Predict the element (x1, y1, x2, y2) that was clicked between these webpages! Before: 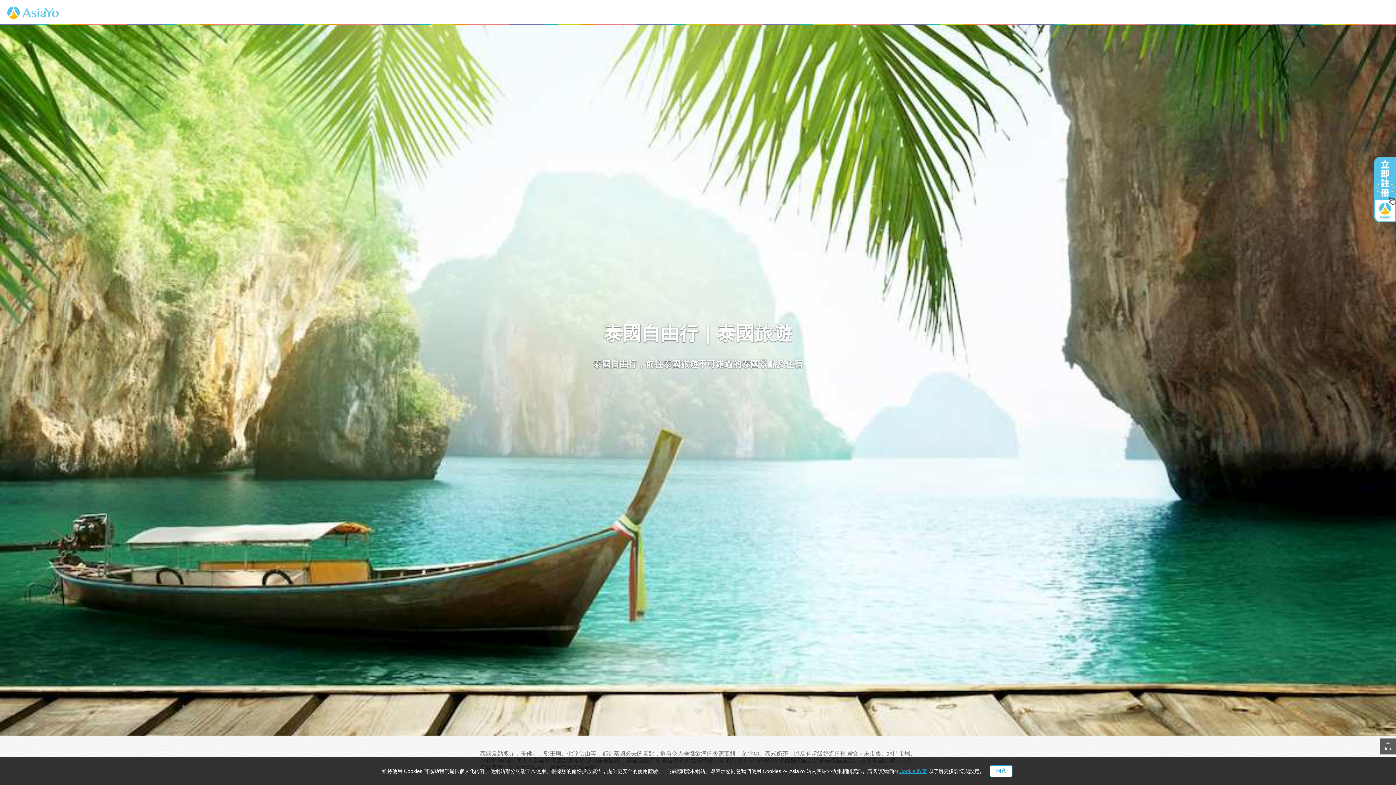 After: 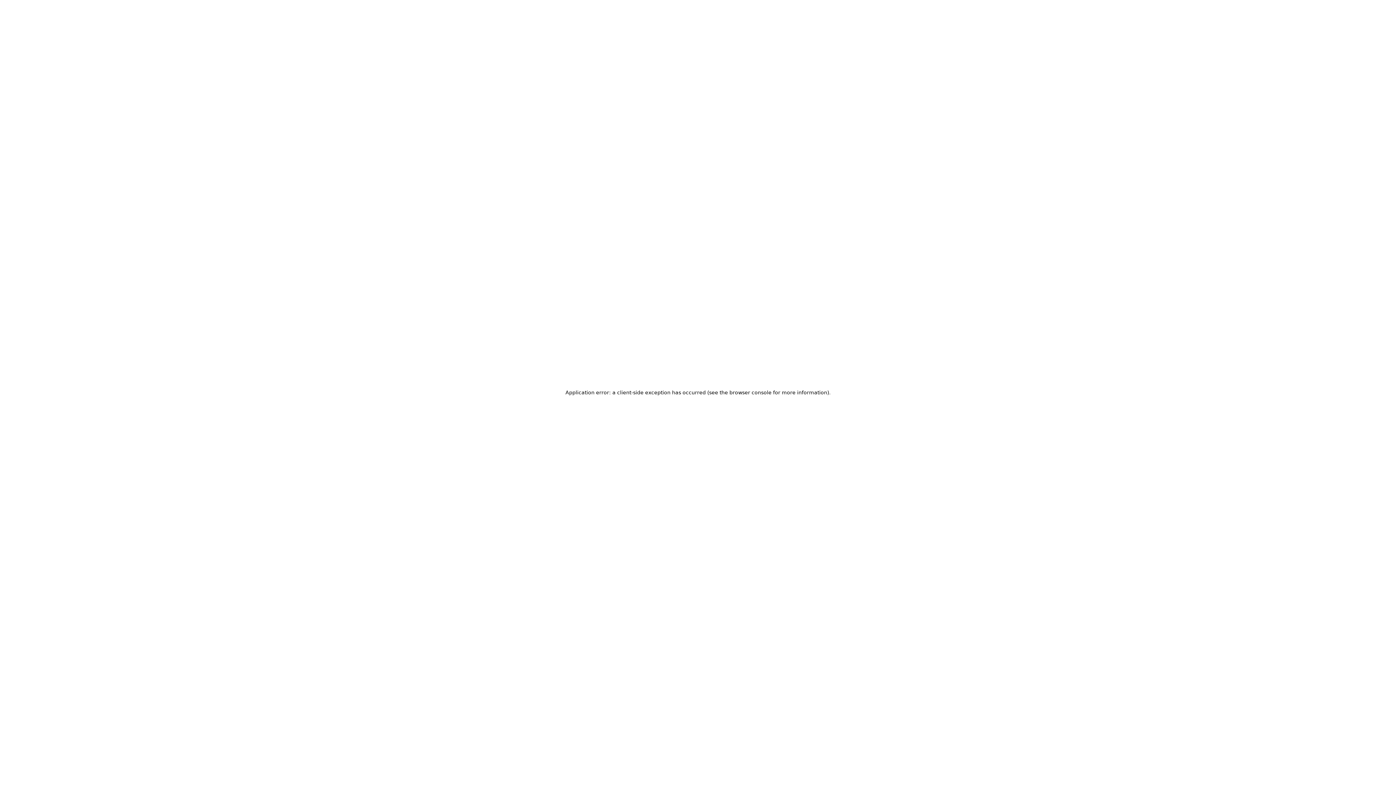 Action: bbox: (7, 0, 58, 24)